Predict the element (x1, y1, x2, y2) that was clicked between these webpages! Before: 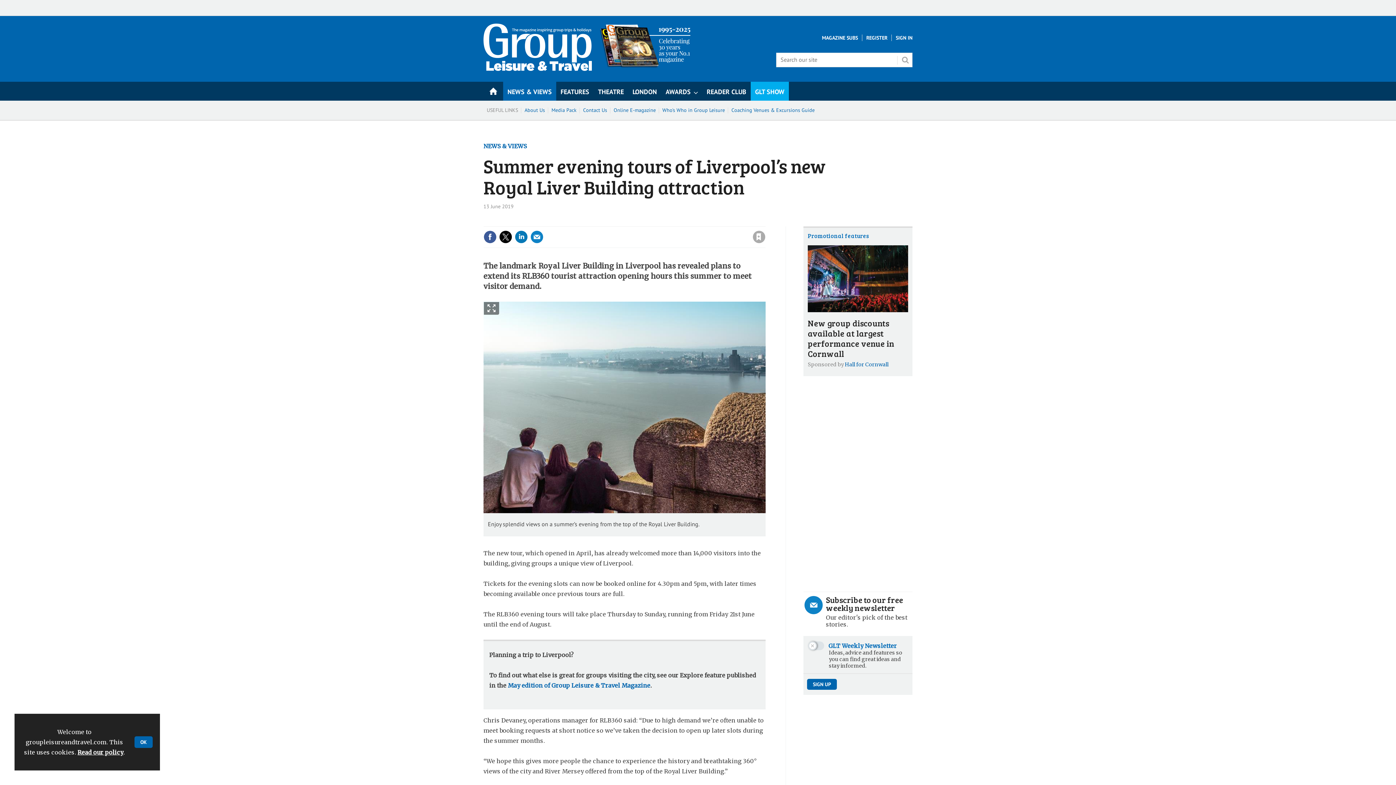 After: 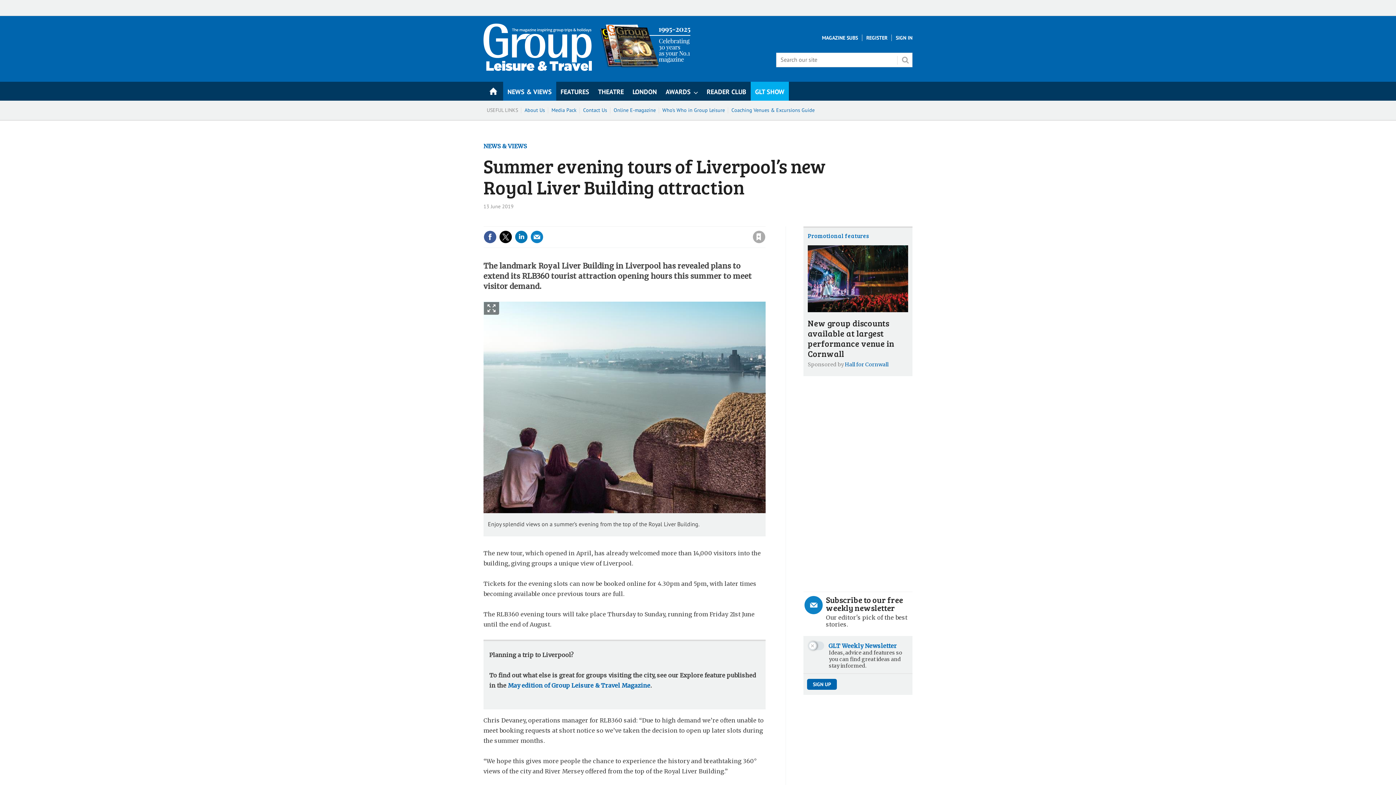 Action: bbox: (134, 736, 152, 748) label: OK